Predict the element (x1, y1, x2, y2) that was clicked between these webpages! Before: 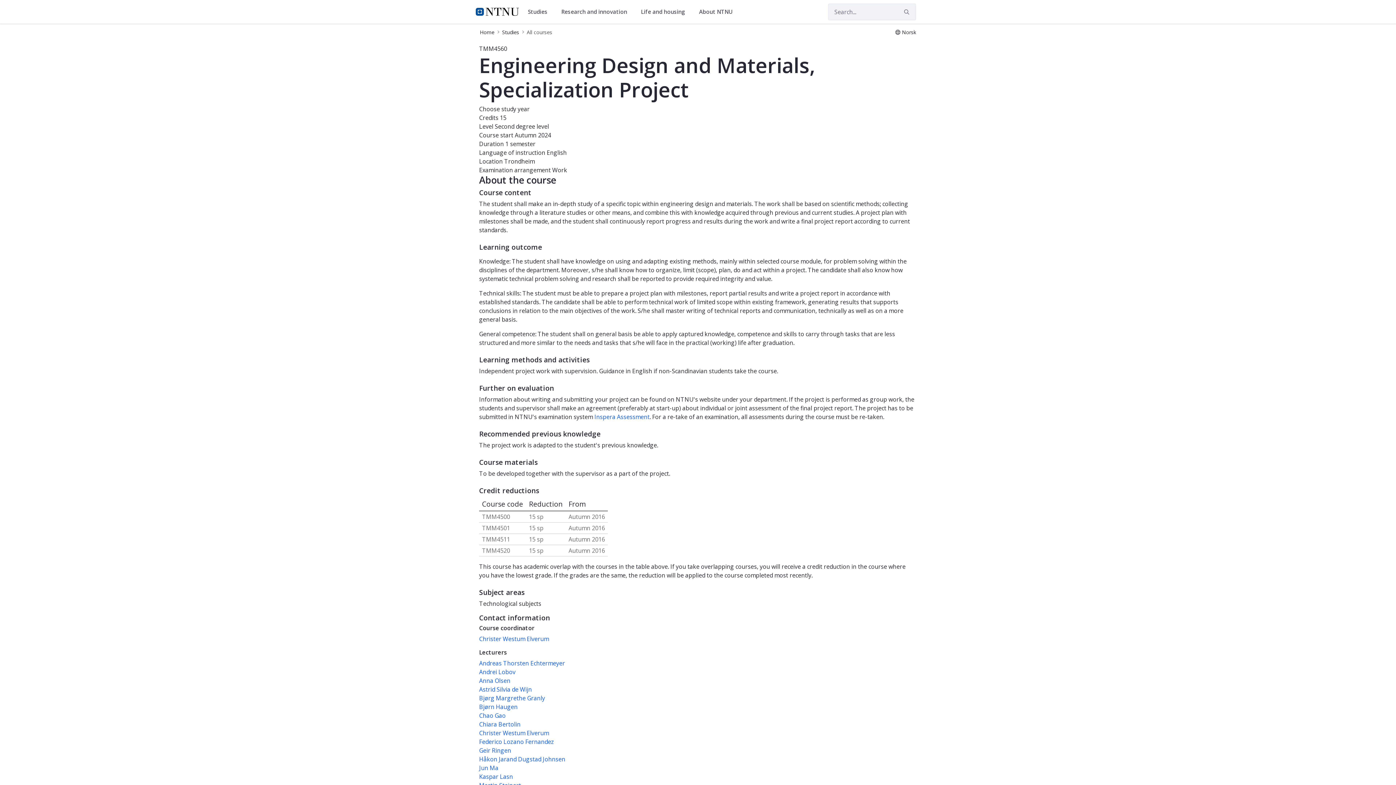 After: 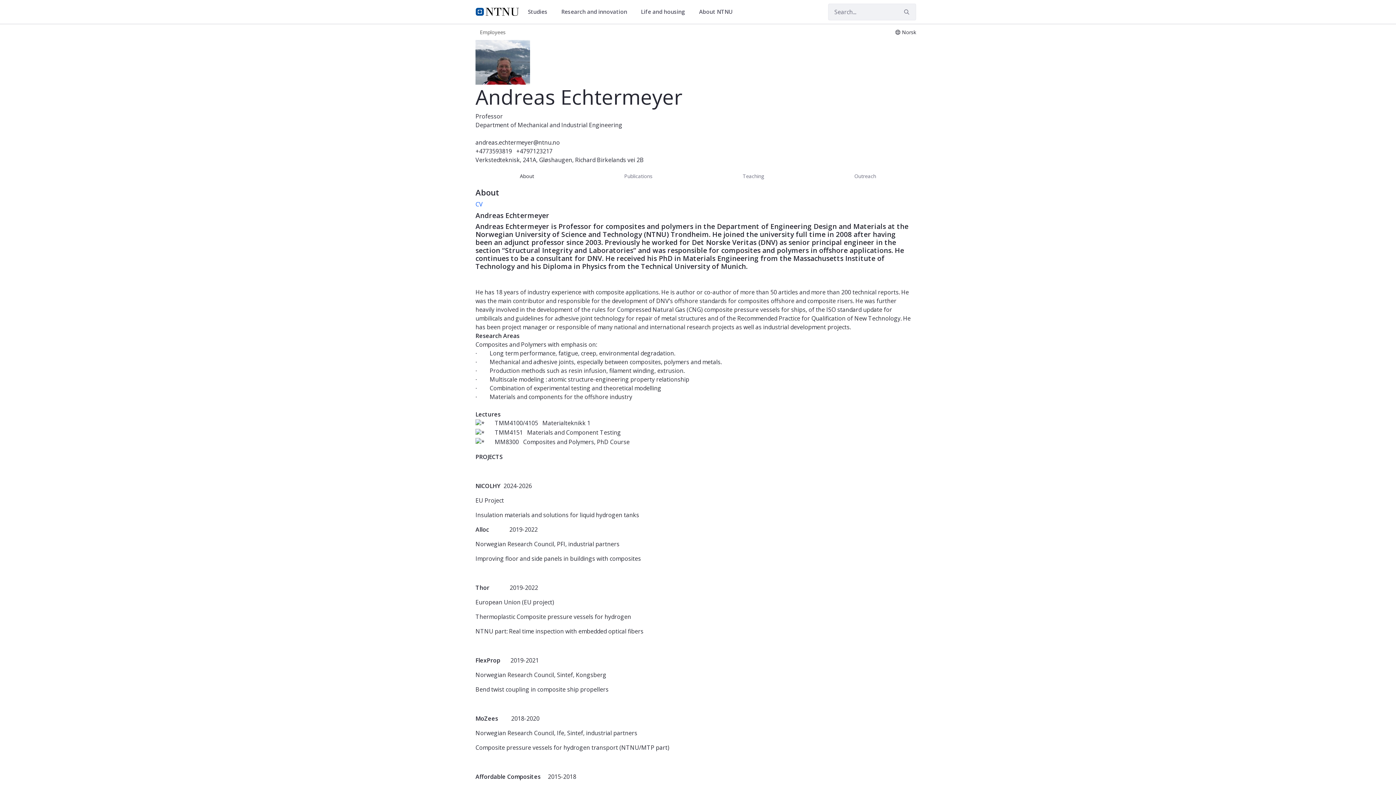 Action: bbox: (479, 659, 565, 667) label: Andreas Thorsten Echtermeyer